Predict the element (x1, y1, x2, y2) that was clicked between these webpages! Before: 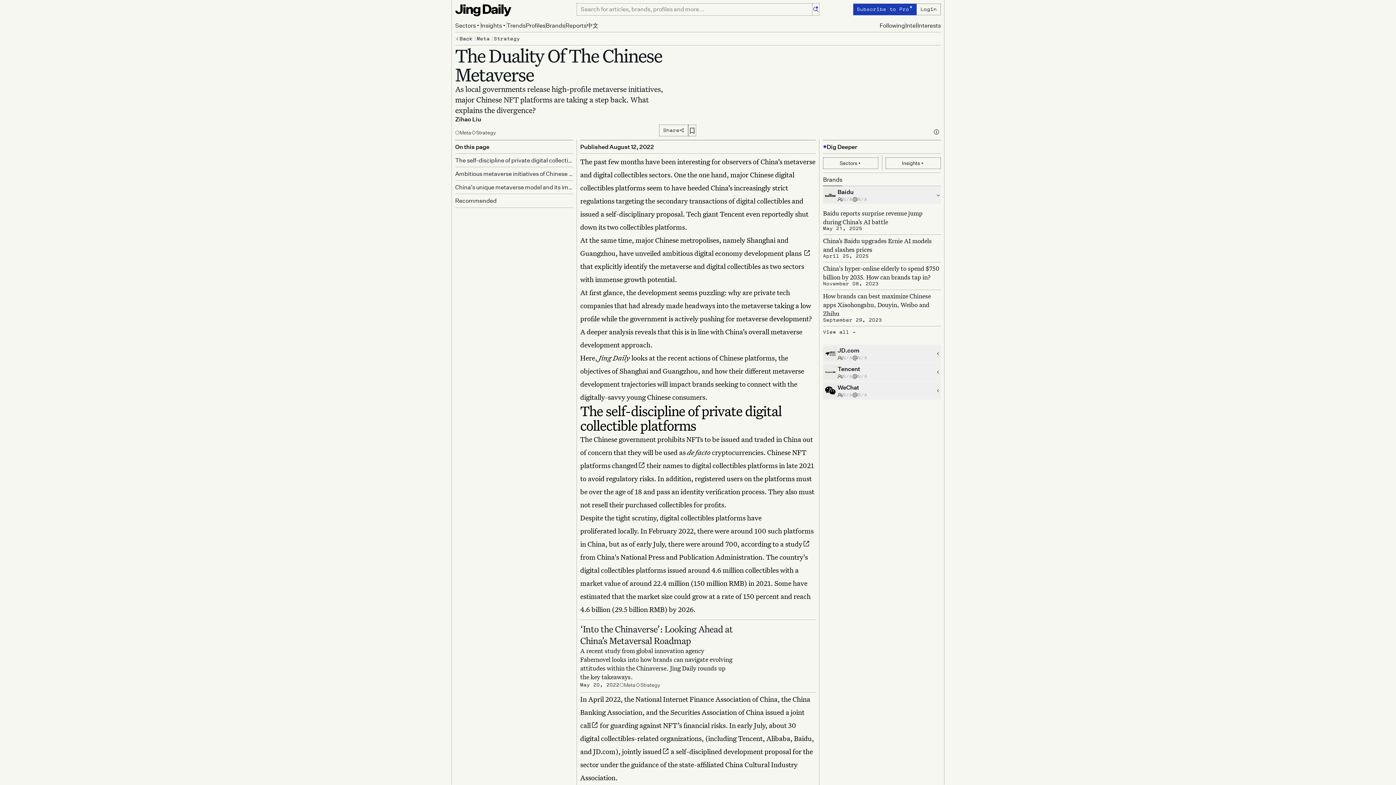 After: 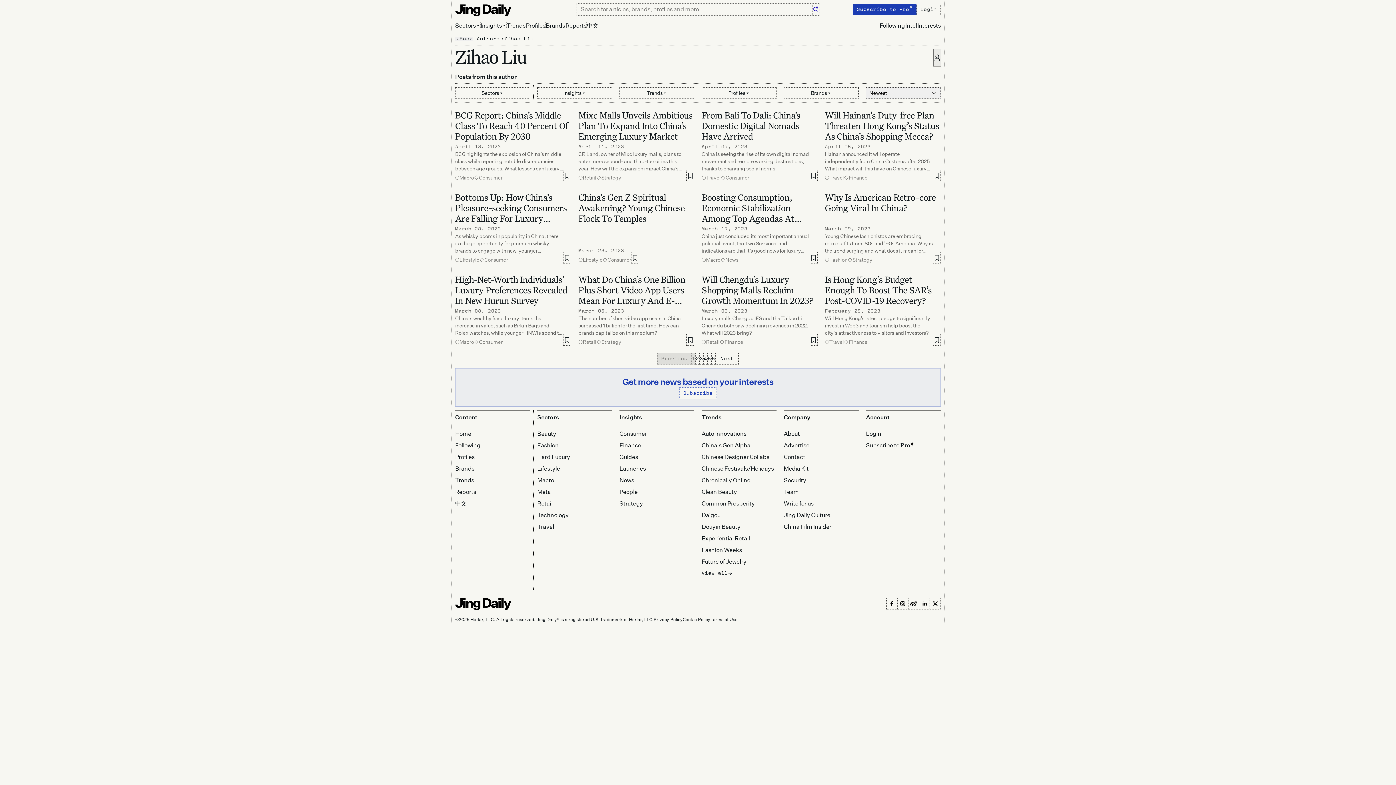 Action: label: Zihao Liu bbox: (455, 115, 481, 122)